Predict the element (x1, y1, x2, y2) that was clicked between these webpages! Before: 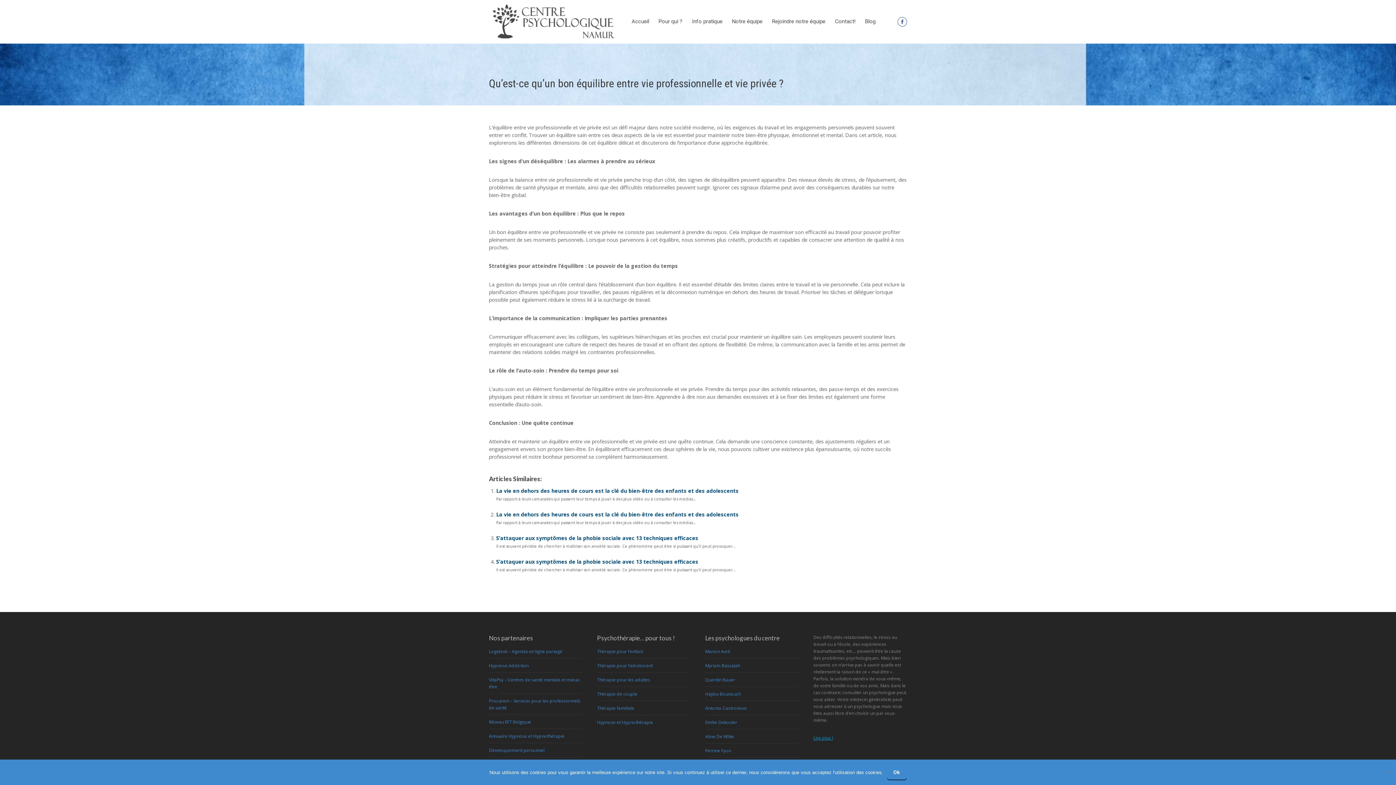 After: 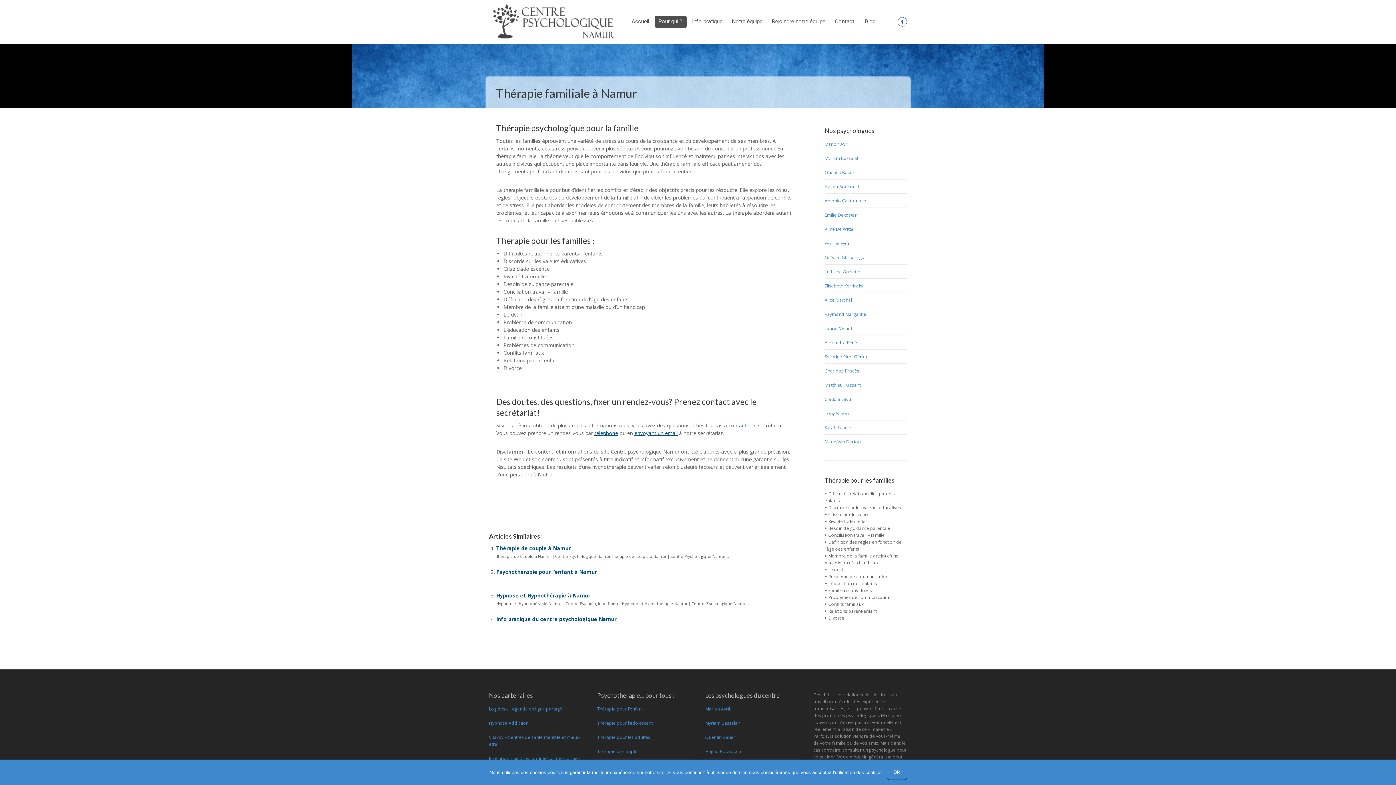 Action: bbox: (597, 705, 634, 712) label: Thérapie familiale